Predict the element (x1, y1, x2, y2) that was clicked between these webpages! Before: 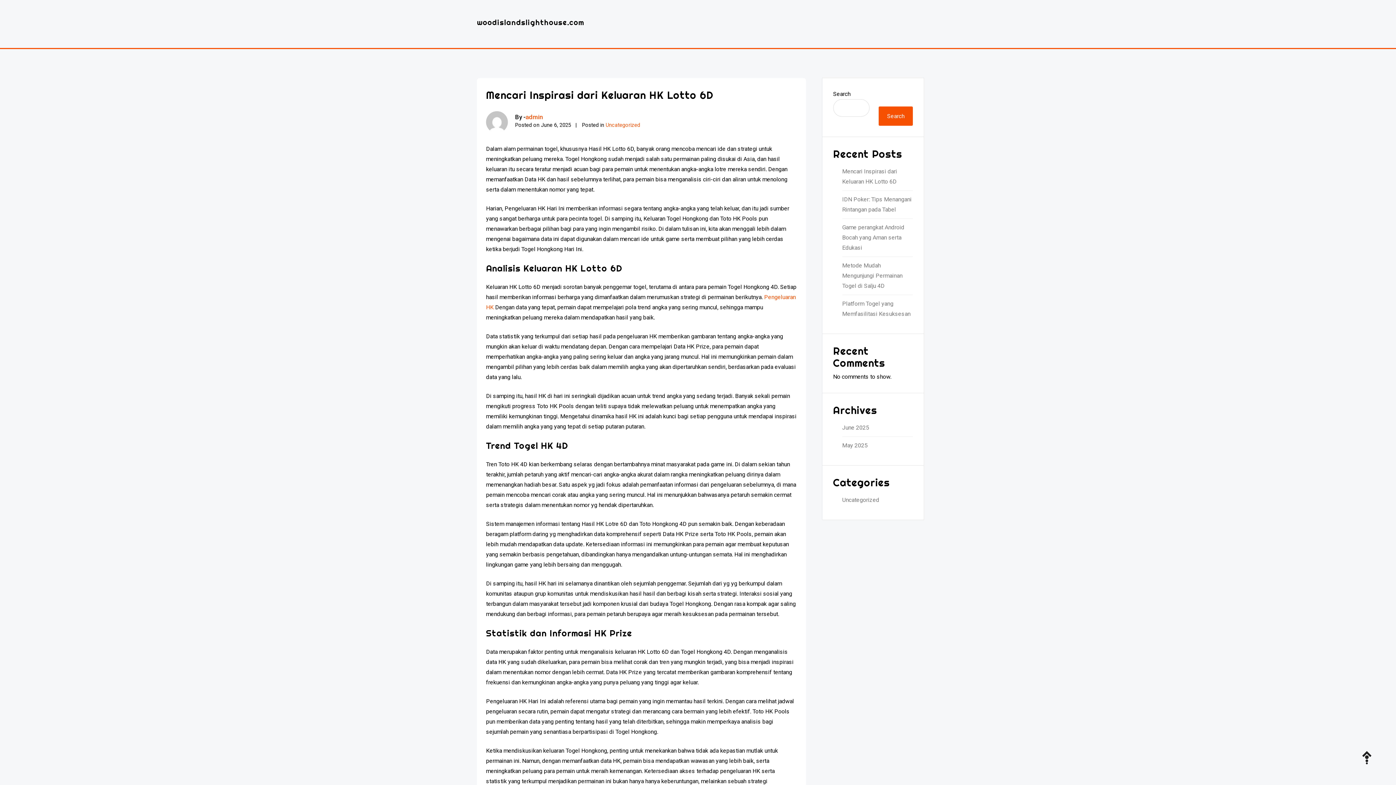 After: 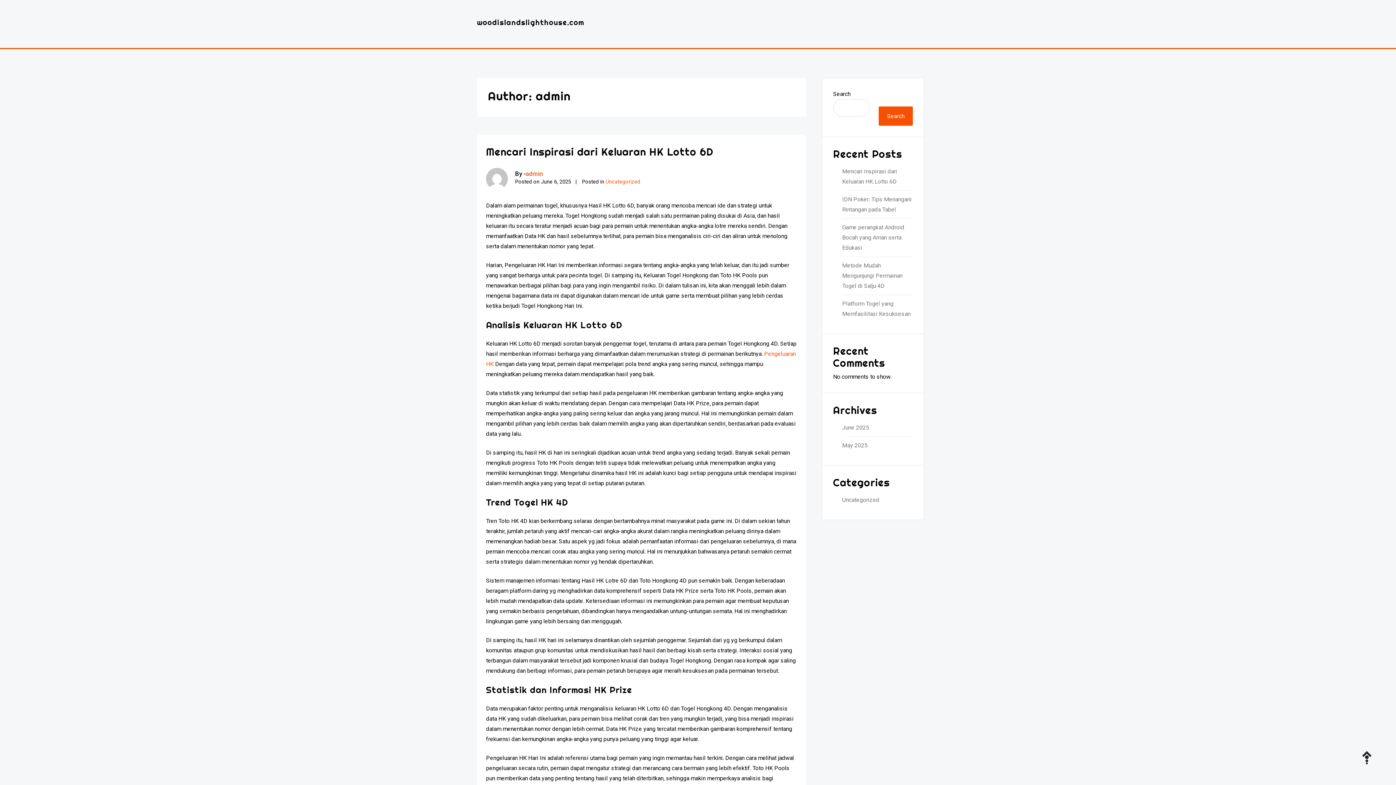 Action: label: admin bbox: (525, 113, 542, 120)